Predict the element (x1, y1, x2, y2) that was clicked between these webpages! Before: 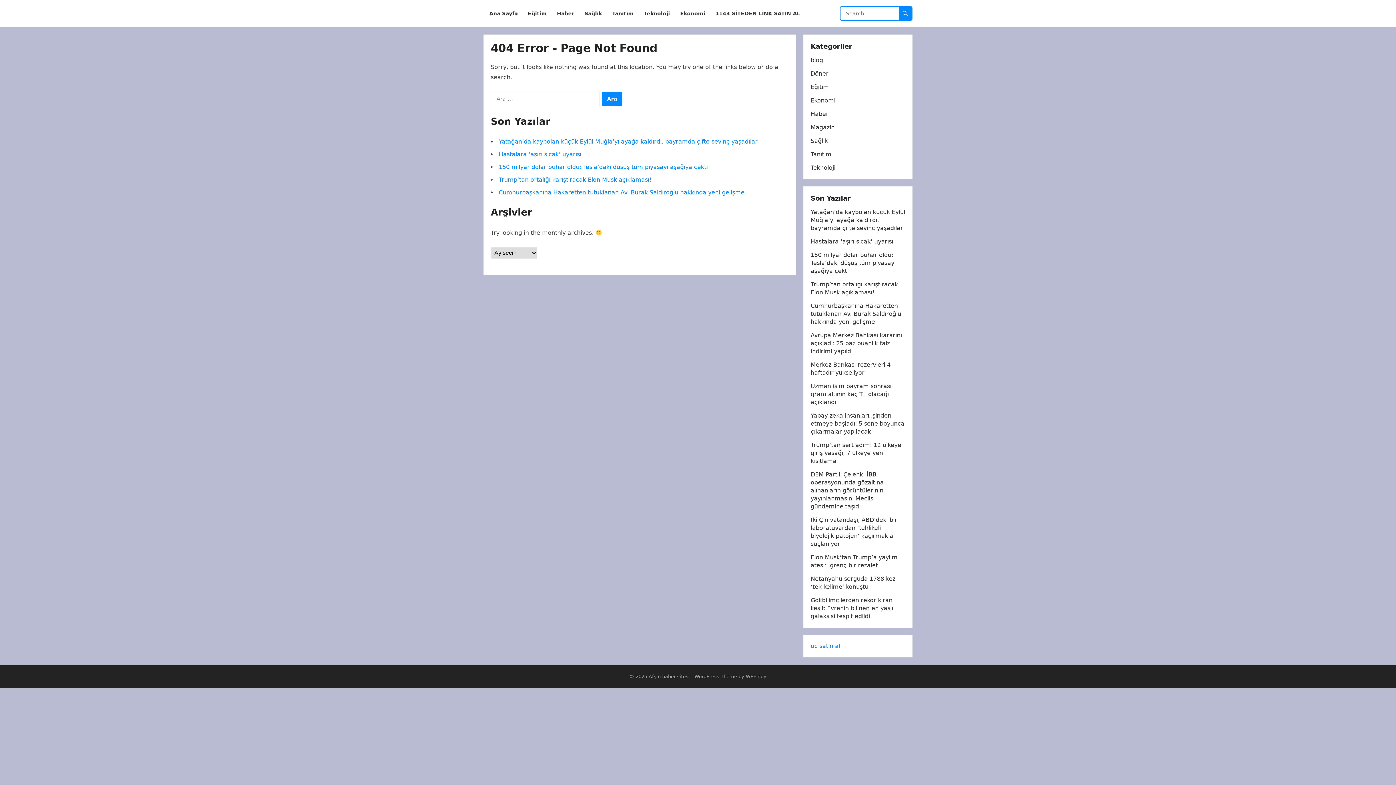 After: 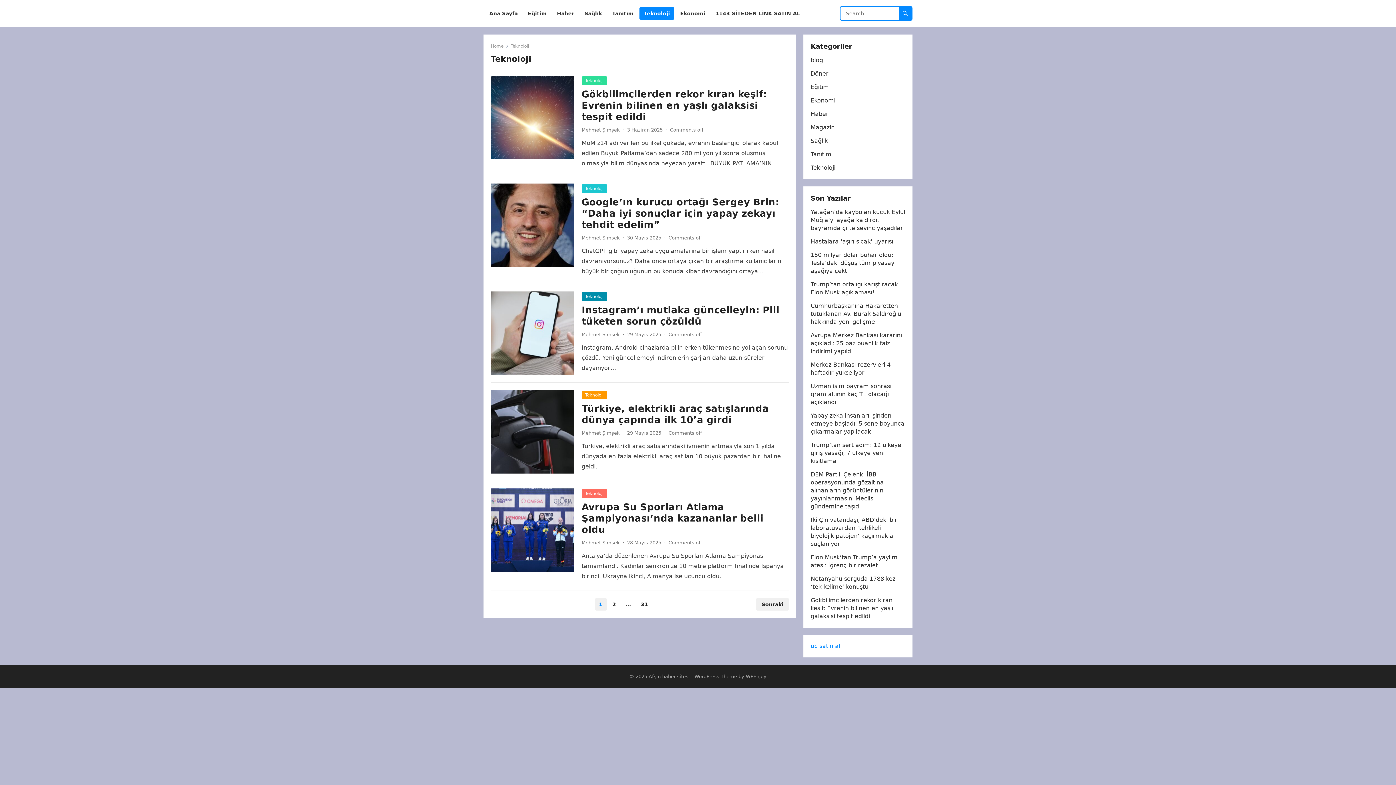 Action: label: Teknoloji bbox: (810, 164, 835, 171)